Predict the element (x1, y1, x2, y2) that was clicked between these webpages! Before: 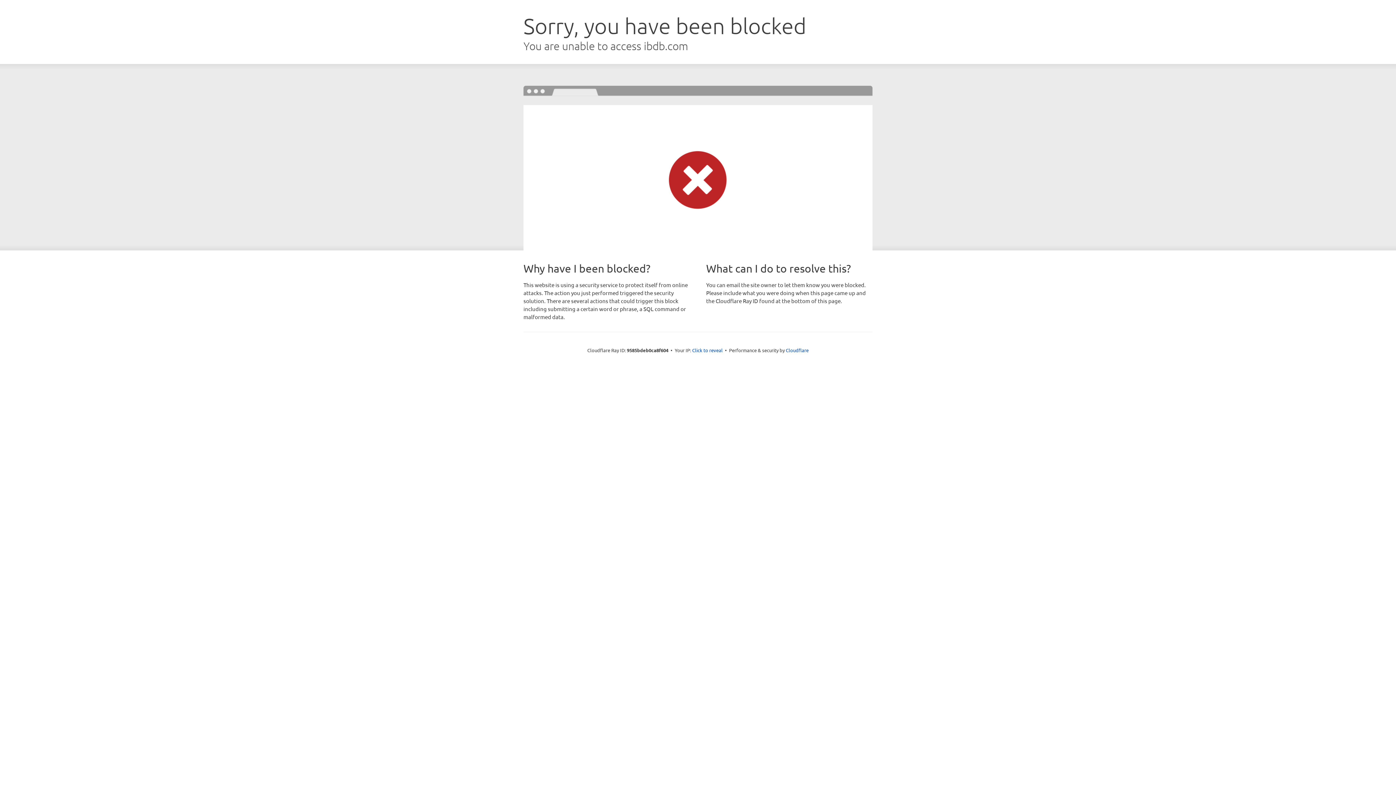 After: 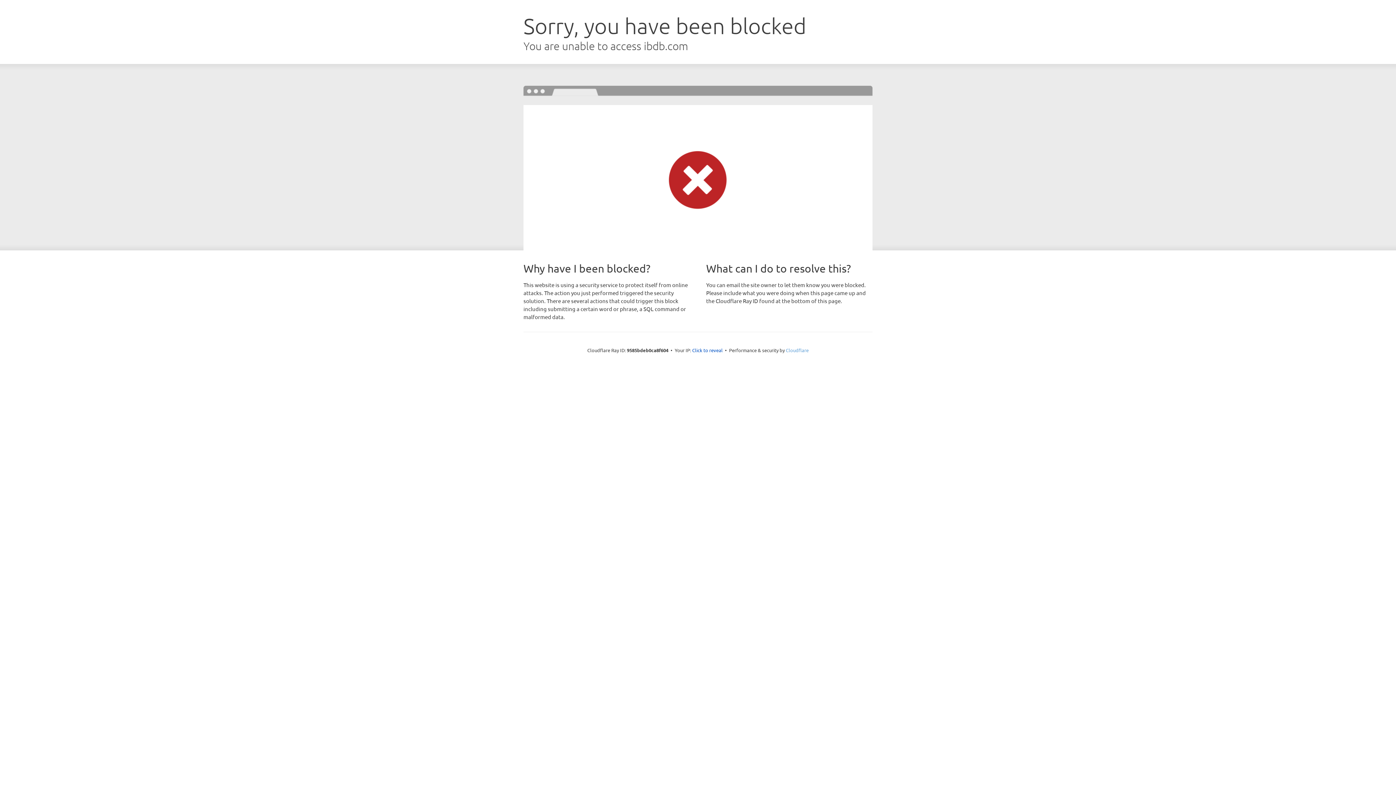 Action: bbox: (786, 347, 808, 353) label: Cloudflare